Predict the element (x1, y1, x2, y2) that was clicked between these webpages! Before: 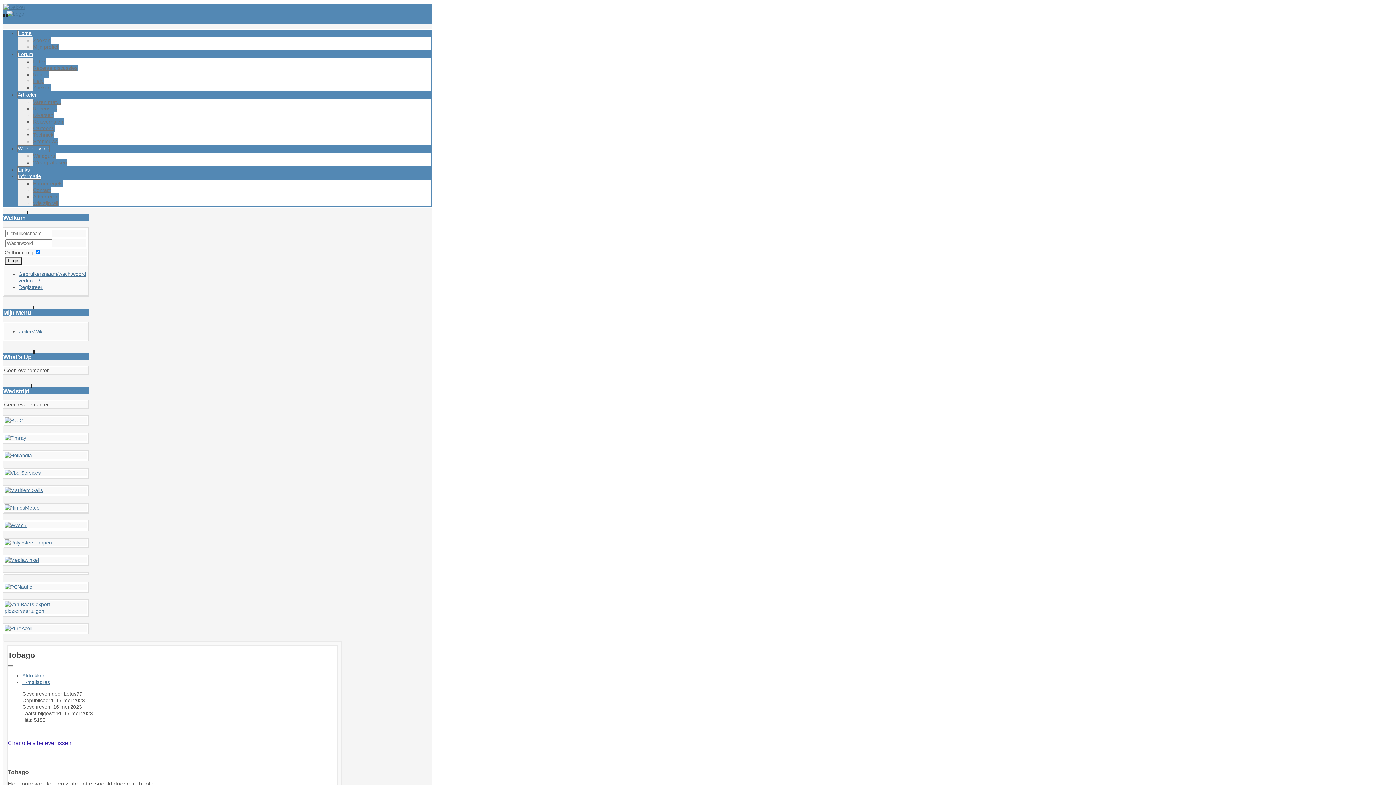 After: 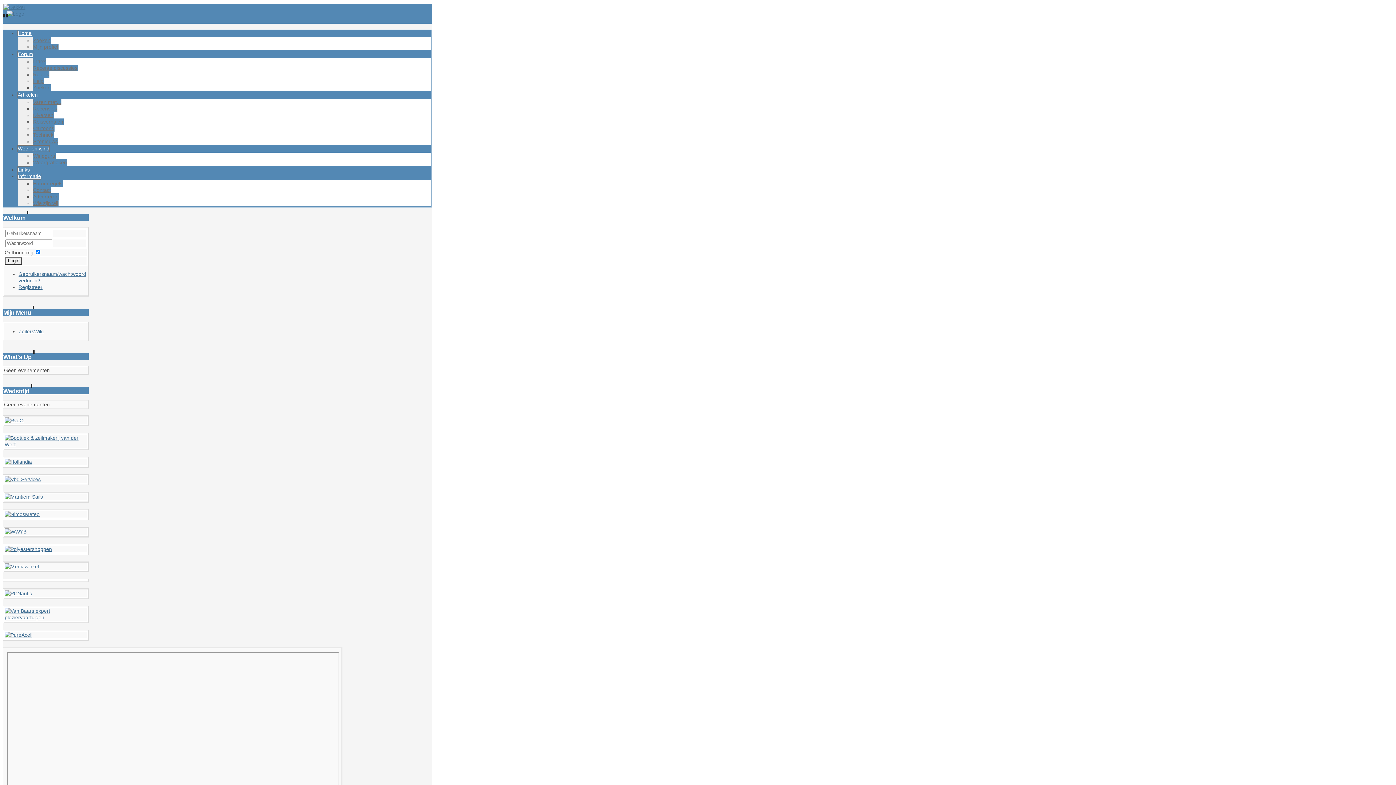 Action: label: Windguru bbox: (32, 152, 55, 159)